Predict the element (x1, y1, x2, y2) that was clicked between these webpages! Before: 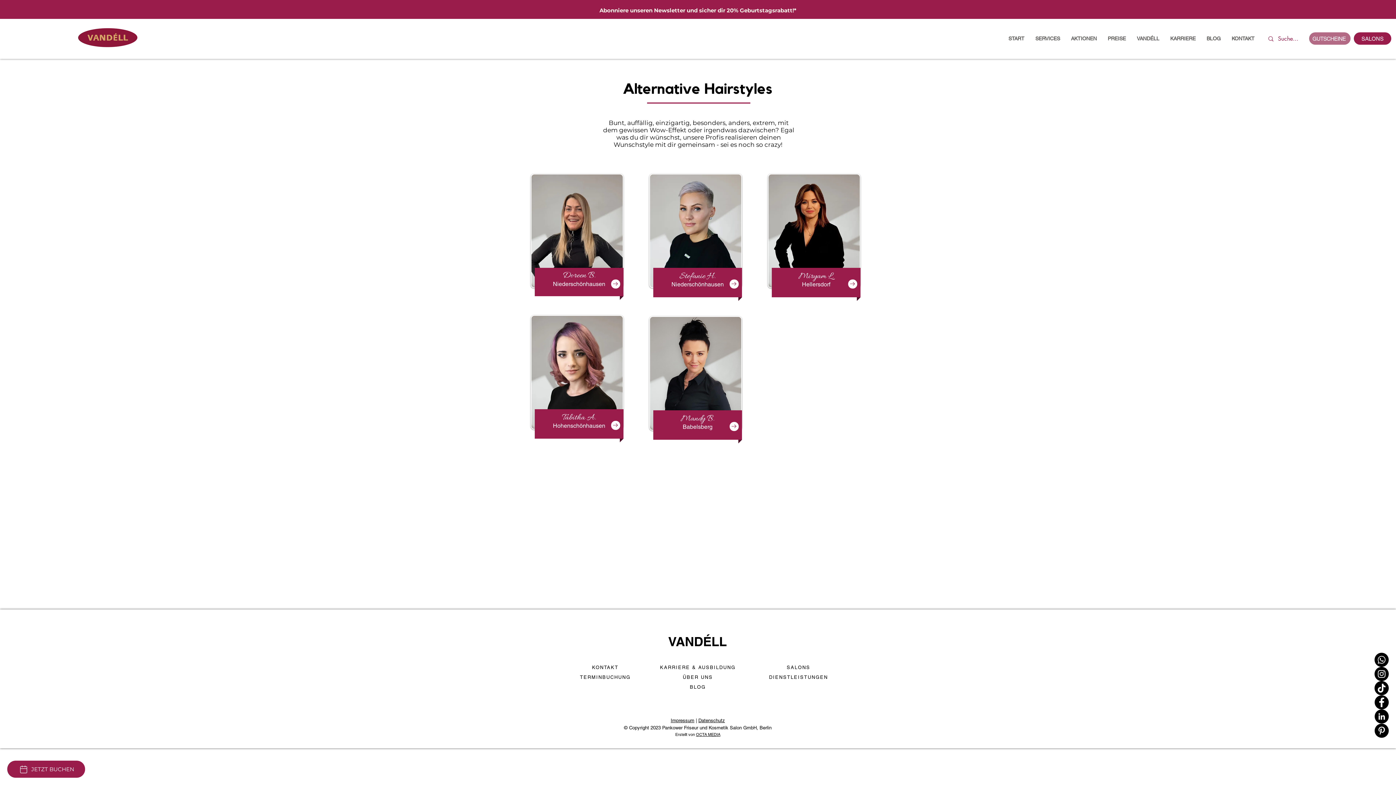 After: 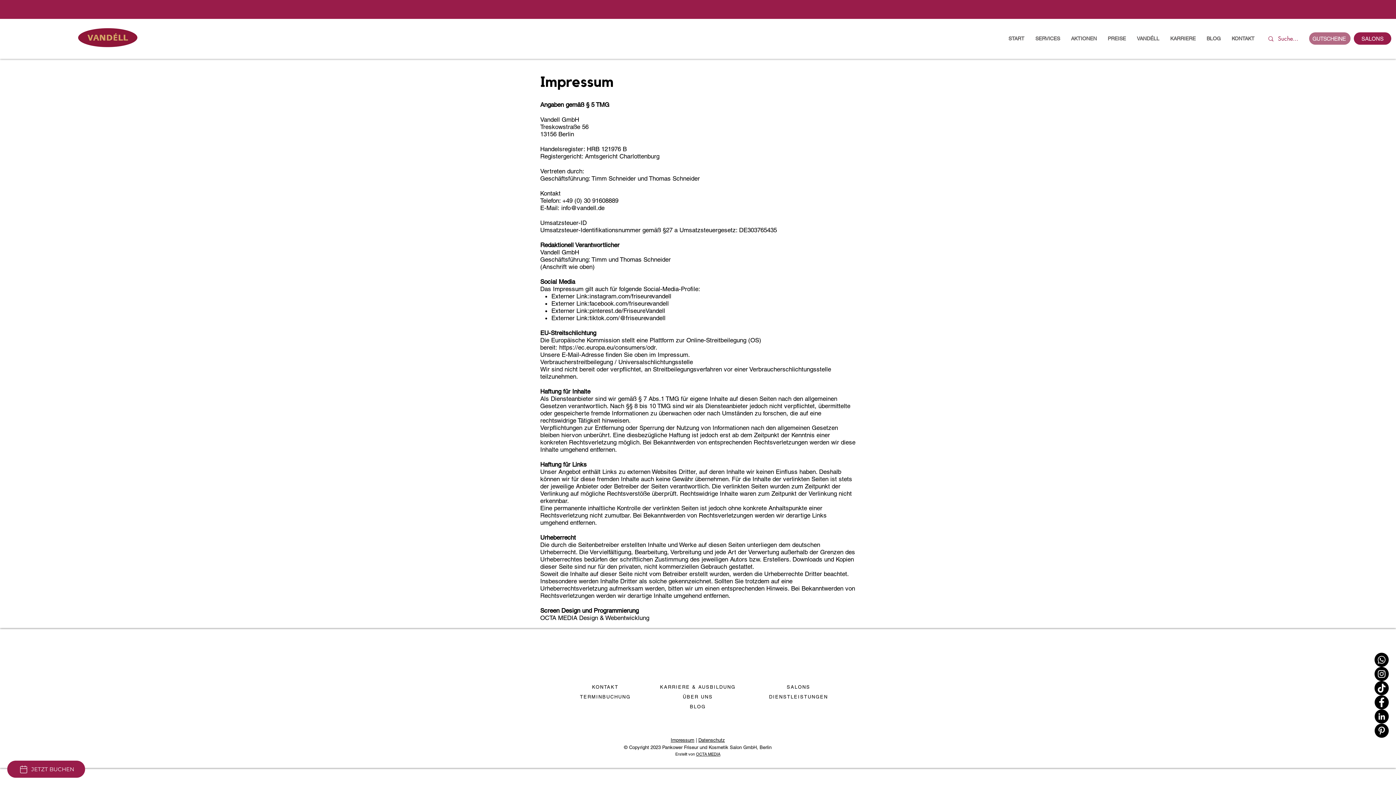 Action: bbox: (670, 718, 694, 723) label: Impressum